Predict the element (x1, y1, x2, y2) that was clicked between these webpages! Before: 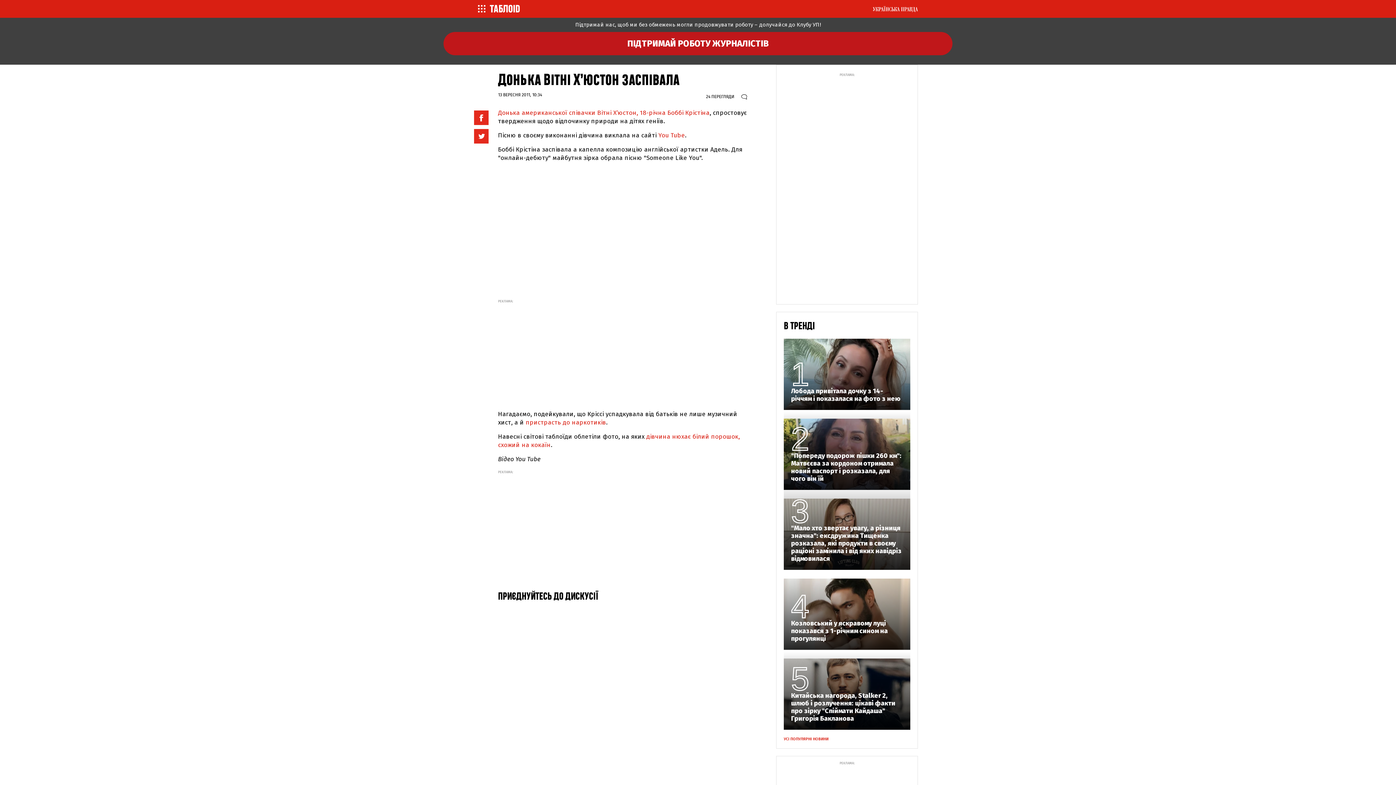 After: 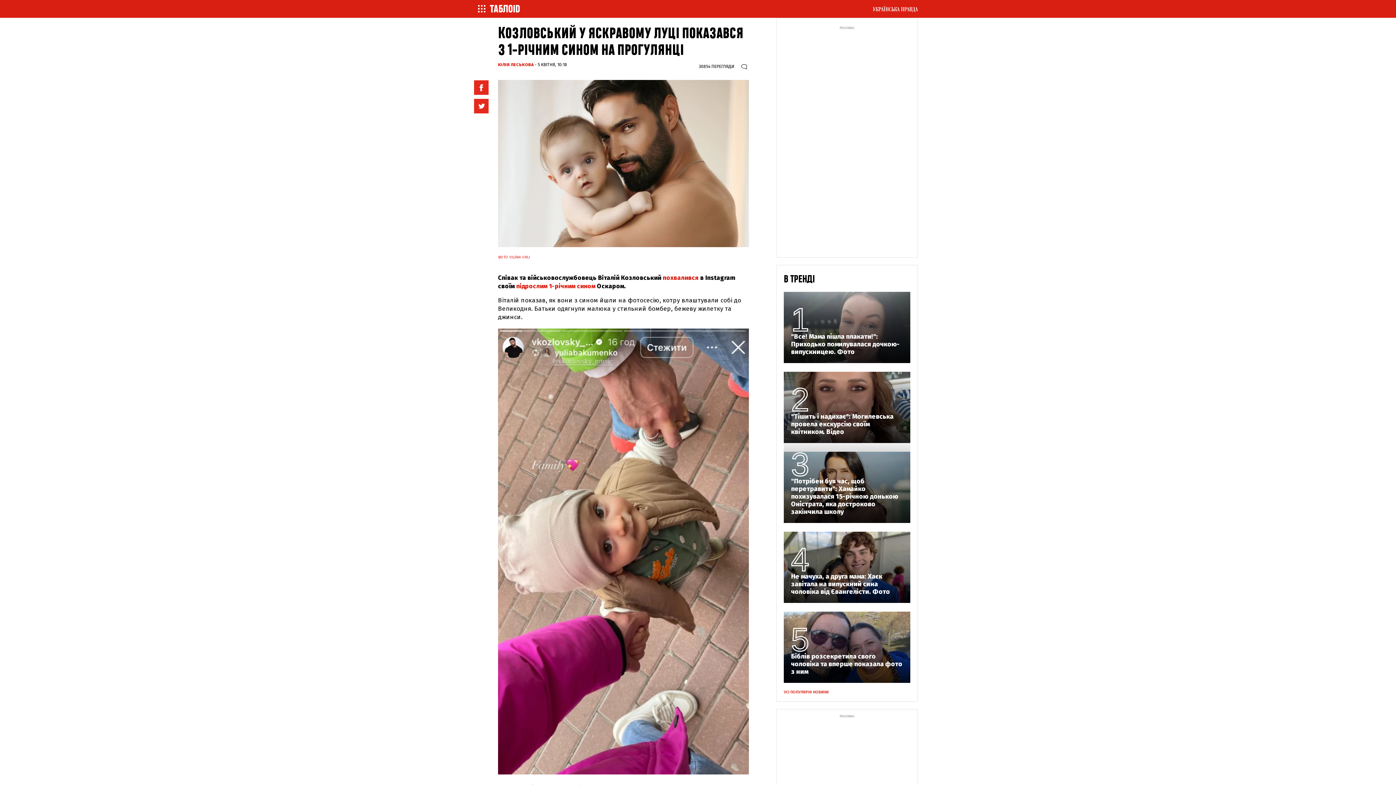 Action: label: Козловський у яскравому луці показався з 1-річним сином на прогулянці bbox: (791, 620, 903, 642)